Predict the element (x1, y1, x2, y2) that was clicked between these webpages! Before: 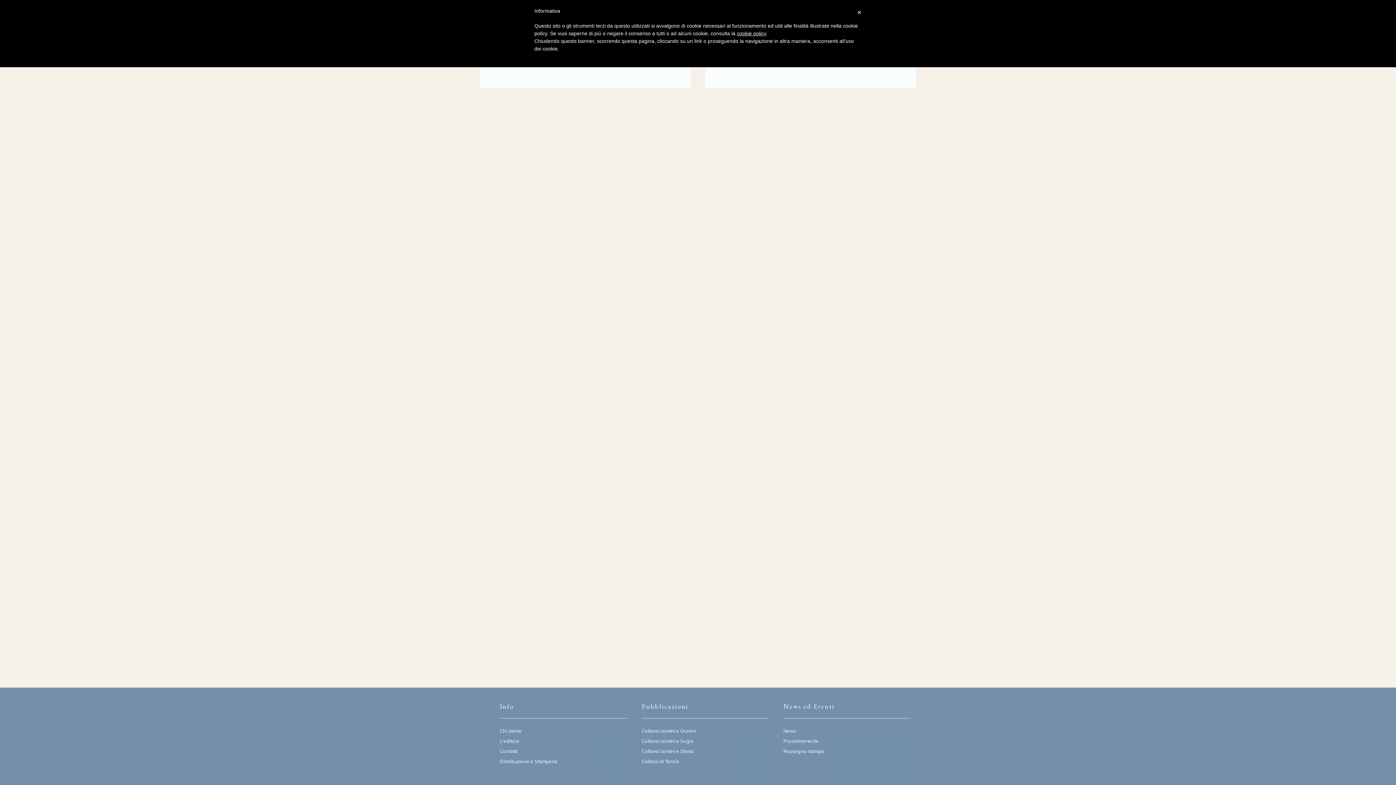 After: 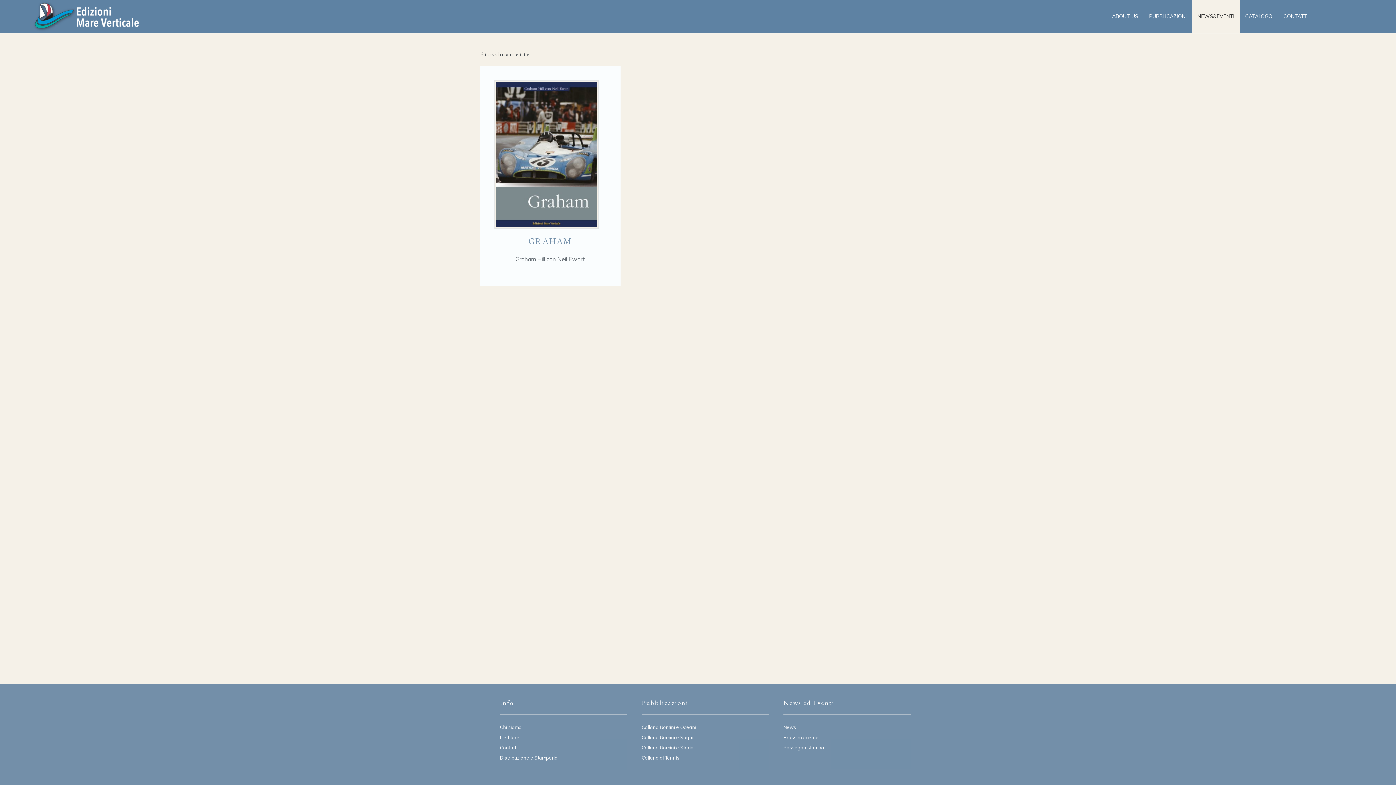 Action: bbox: (783, 738, 818, 744) label: Prossimamente